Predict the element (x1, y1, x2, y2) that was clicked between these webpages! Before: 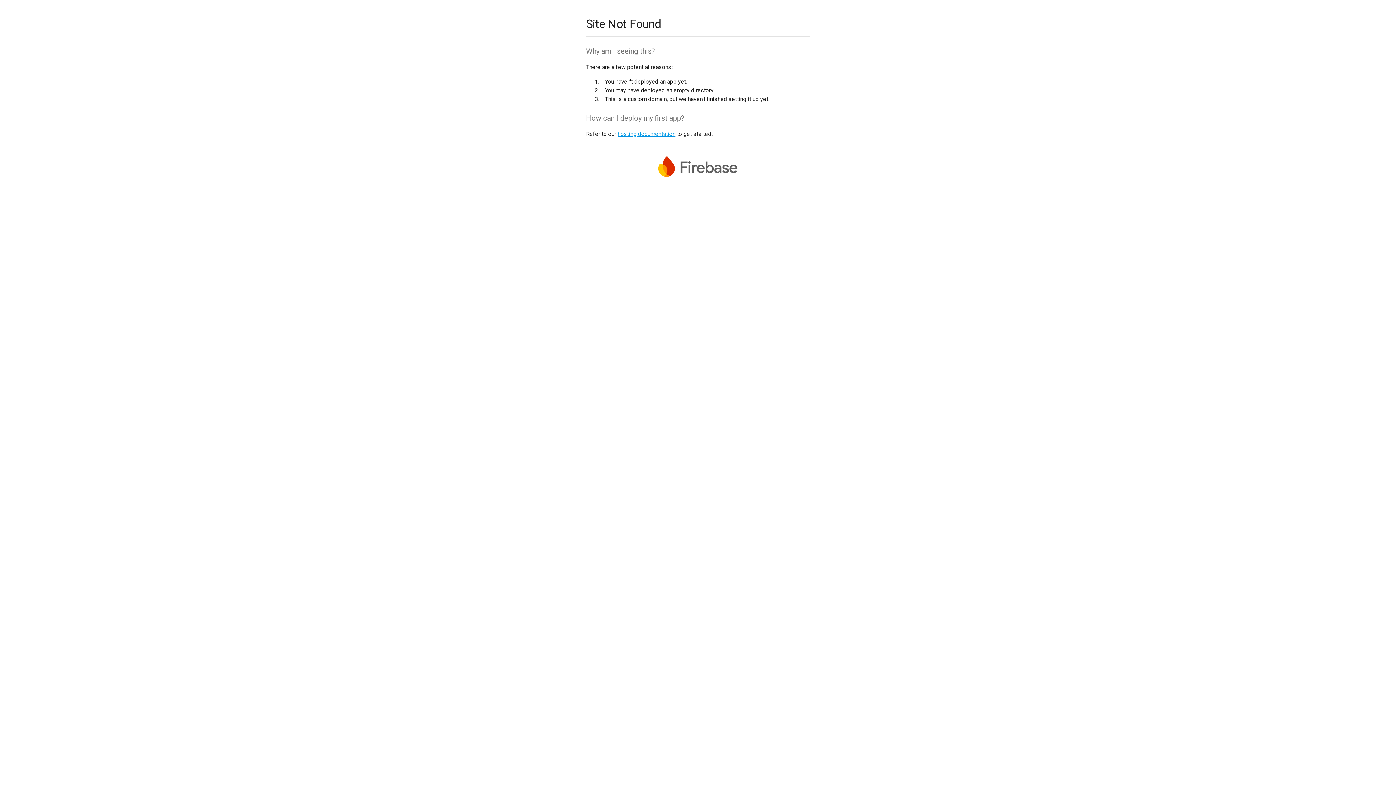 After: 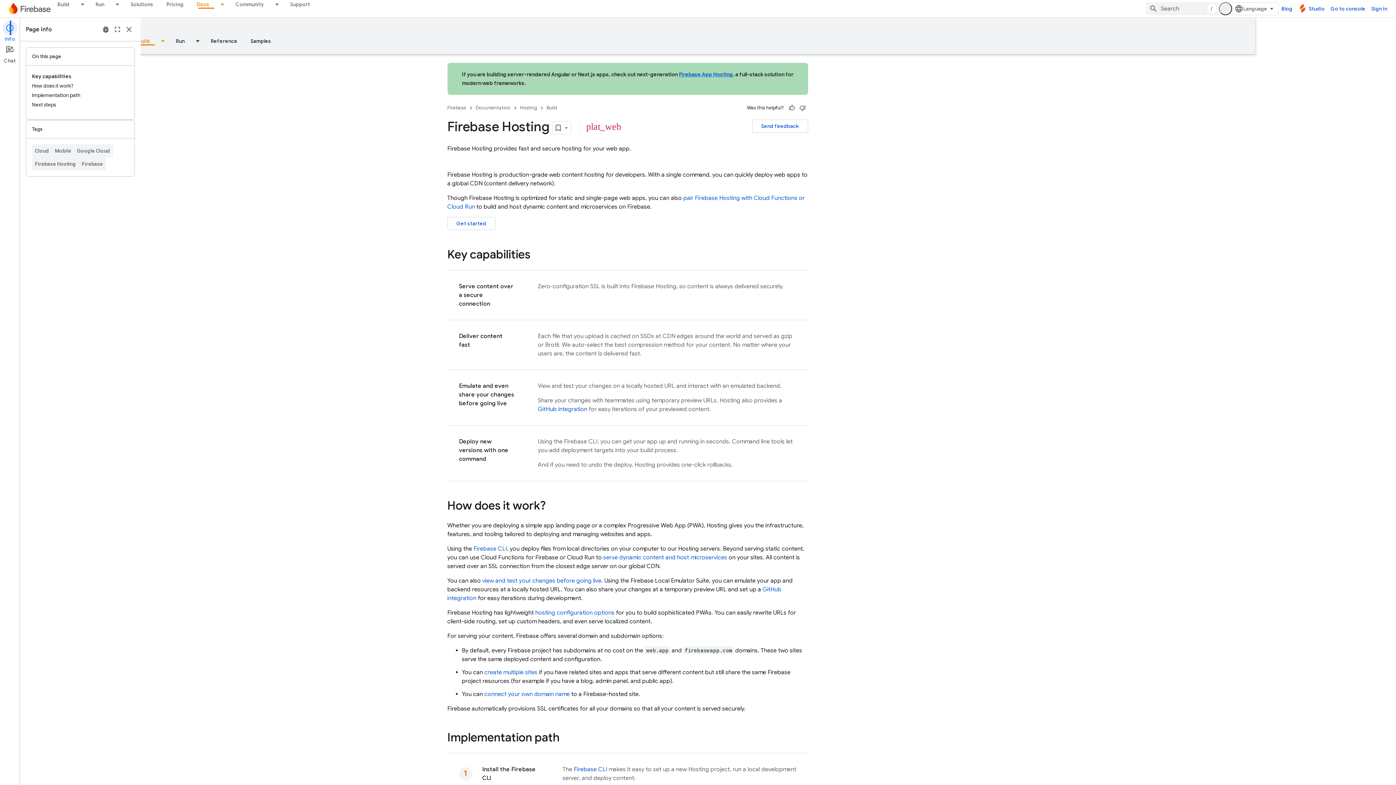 Action: label: hosting documentation bbox: (617, 130, 675, 137)